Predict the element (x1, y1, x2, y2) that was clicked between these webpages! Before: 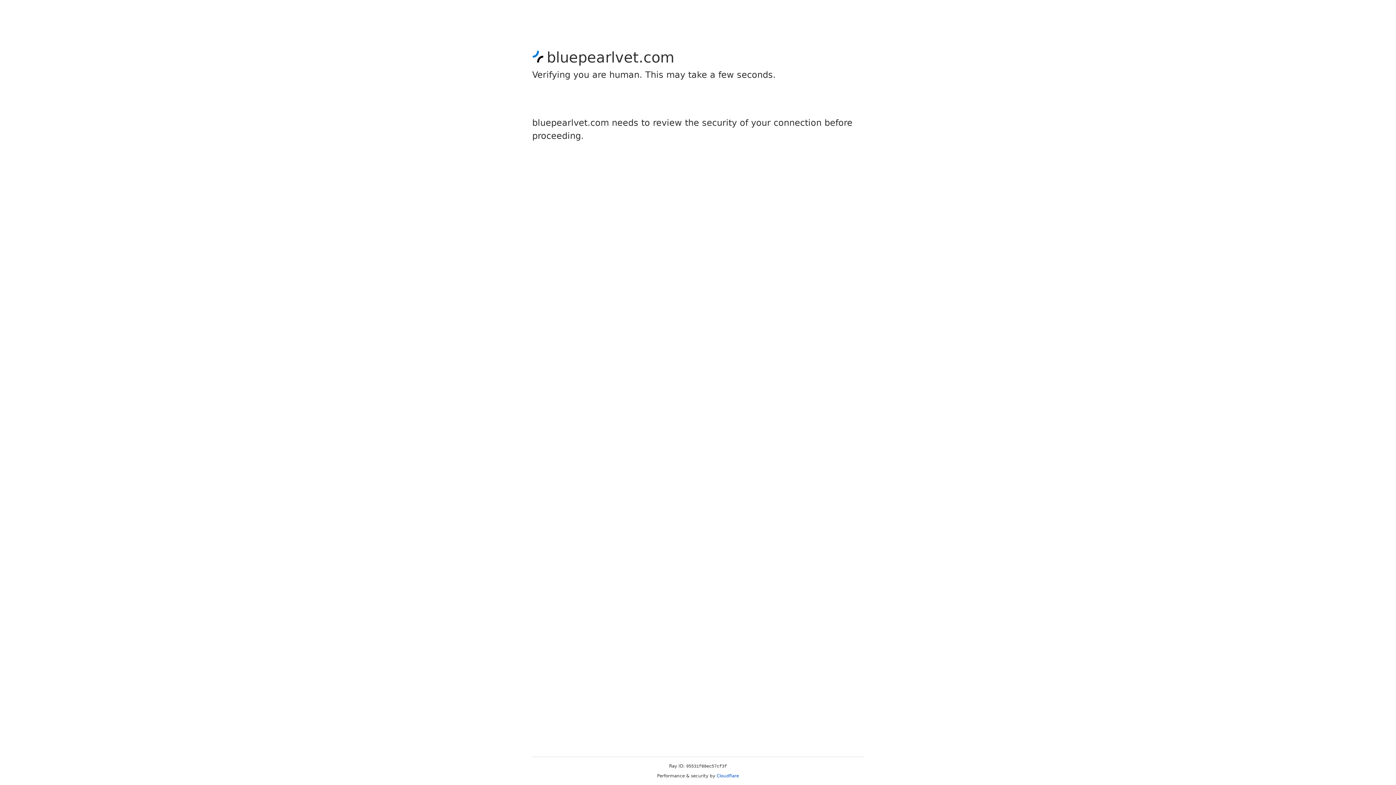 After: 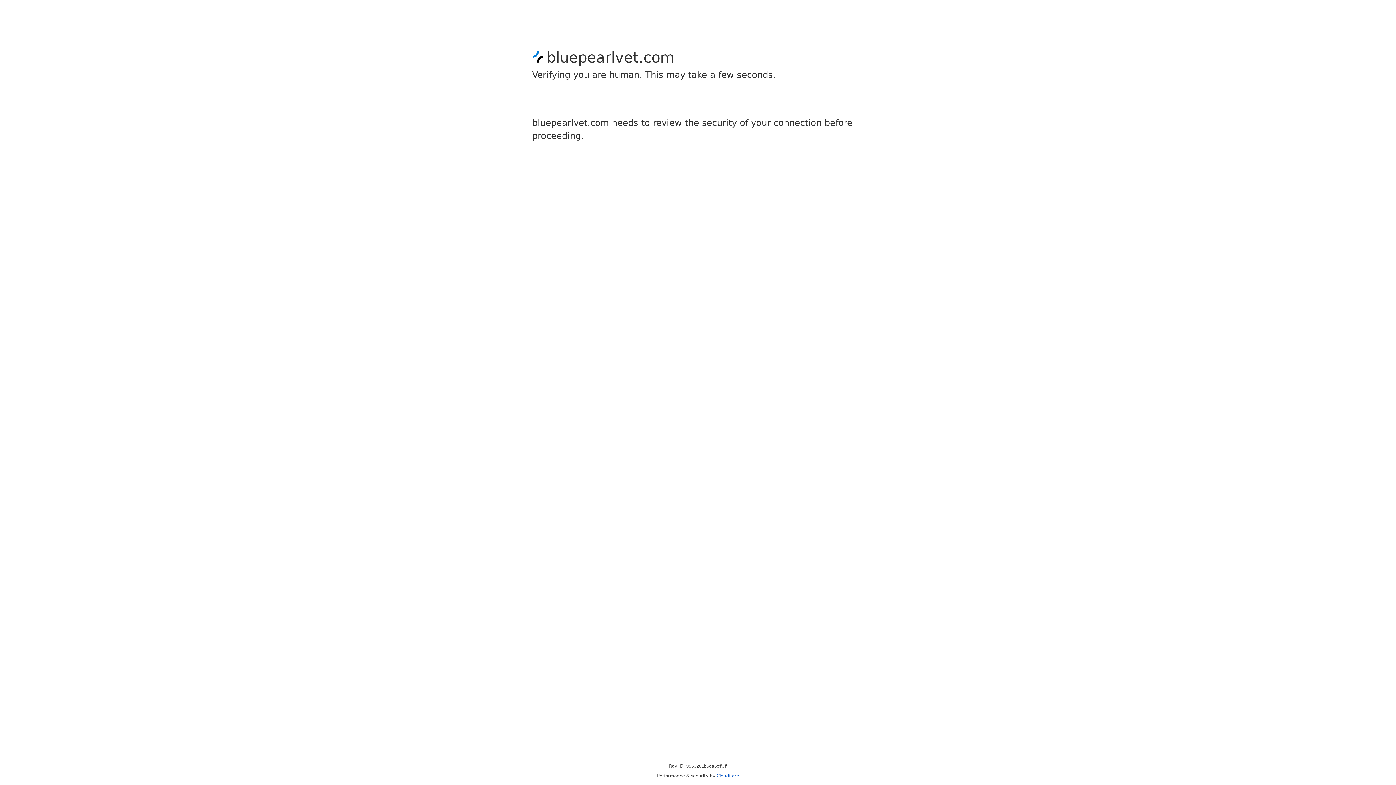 Action: label: Cloudflare bbox: (716, 773, 739, 778)